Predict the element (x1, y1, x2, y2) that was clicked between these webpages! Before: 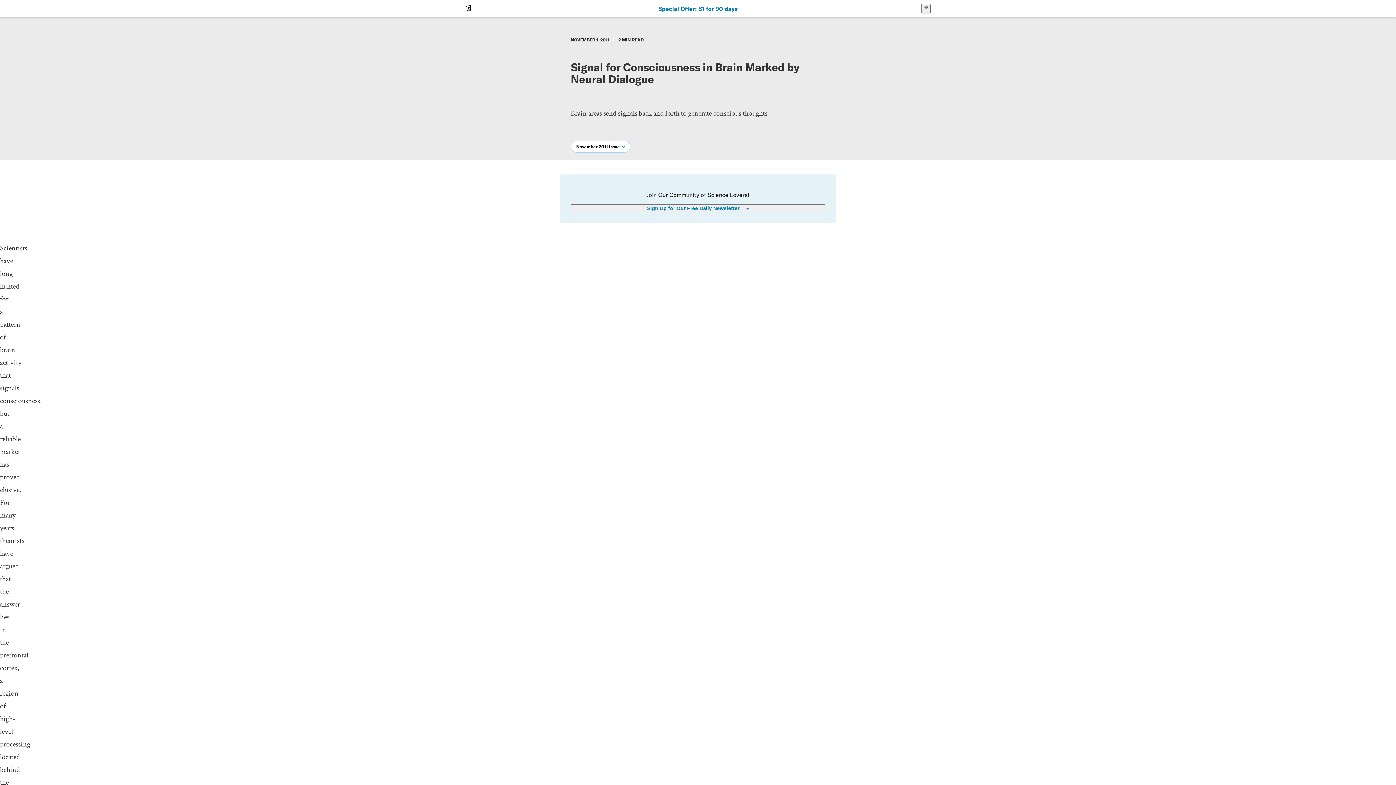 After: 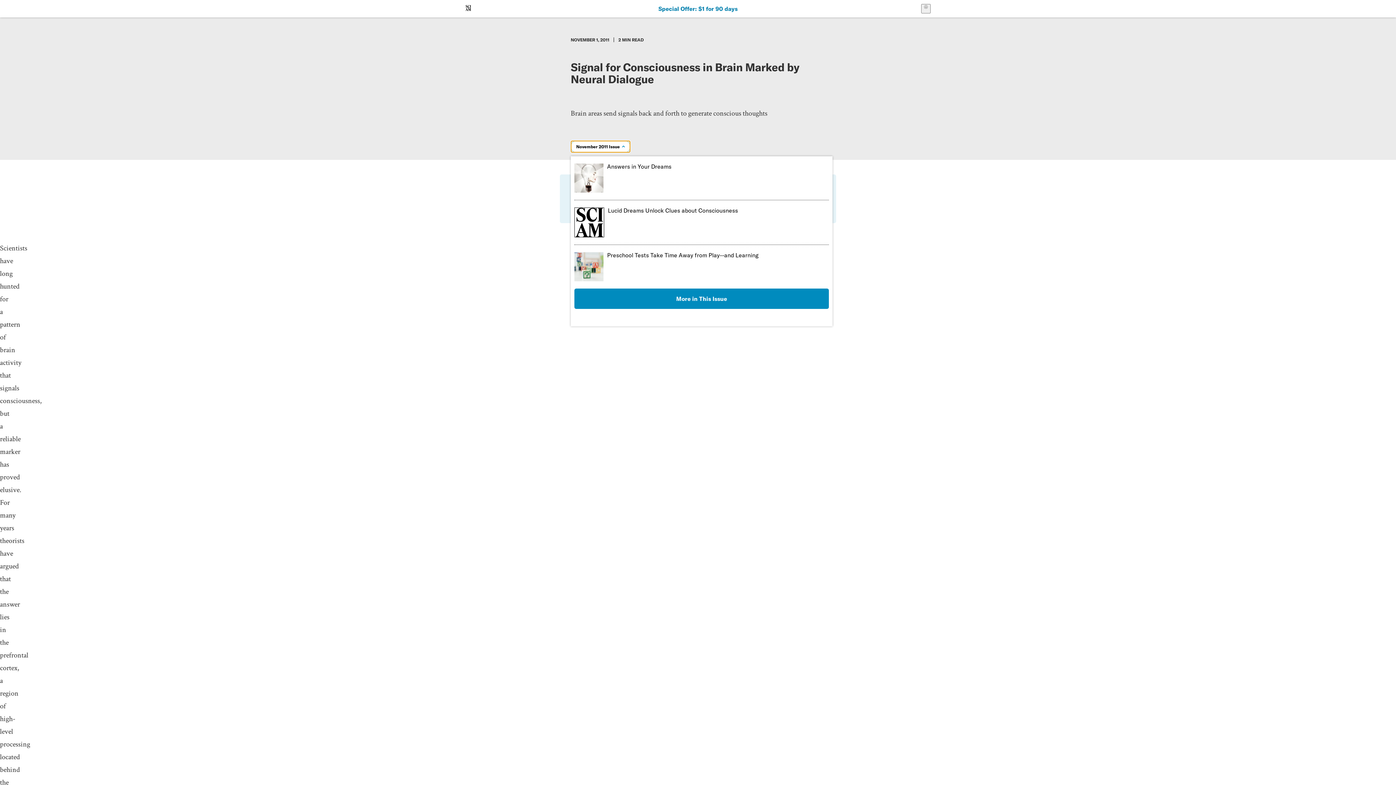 Action: label: November 2011 Issue bbox: (570, 140, 630, 152)